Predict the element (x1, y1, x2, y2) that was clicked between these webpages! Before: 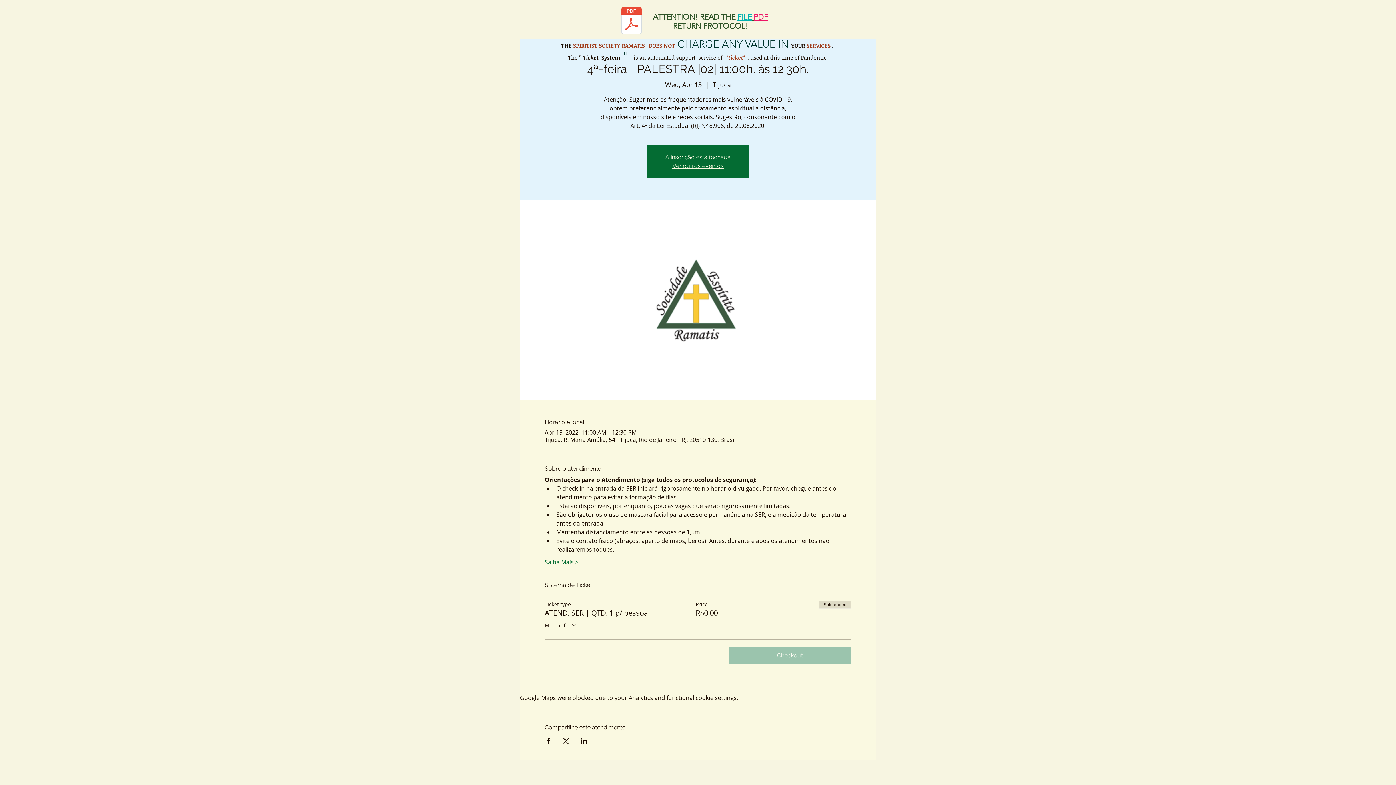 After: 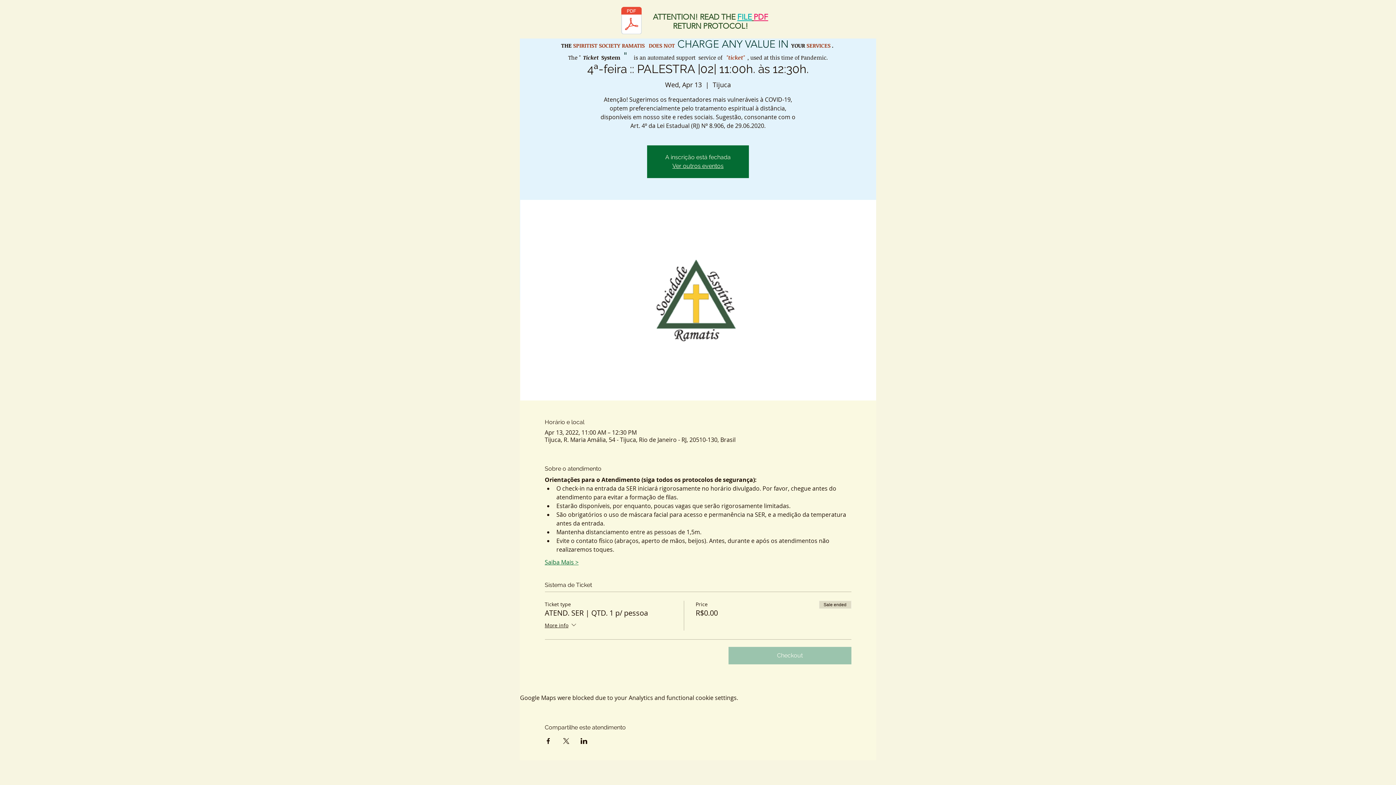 Action: label: Saiba Mais > bbox: (544, 558, 578, 566)